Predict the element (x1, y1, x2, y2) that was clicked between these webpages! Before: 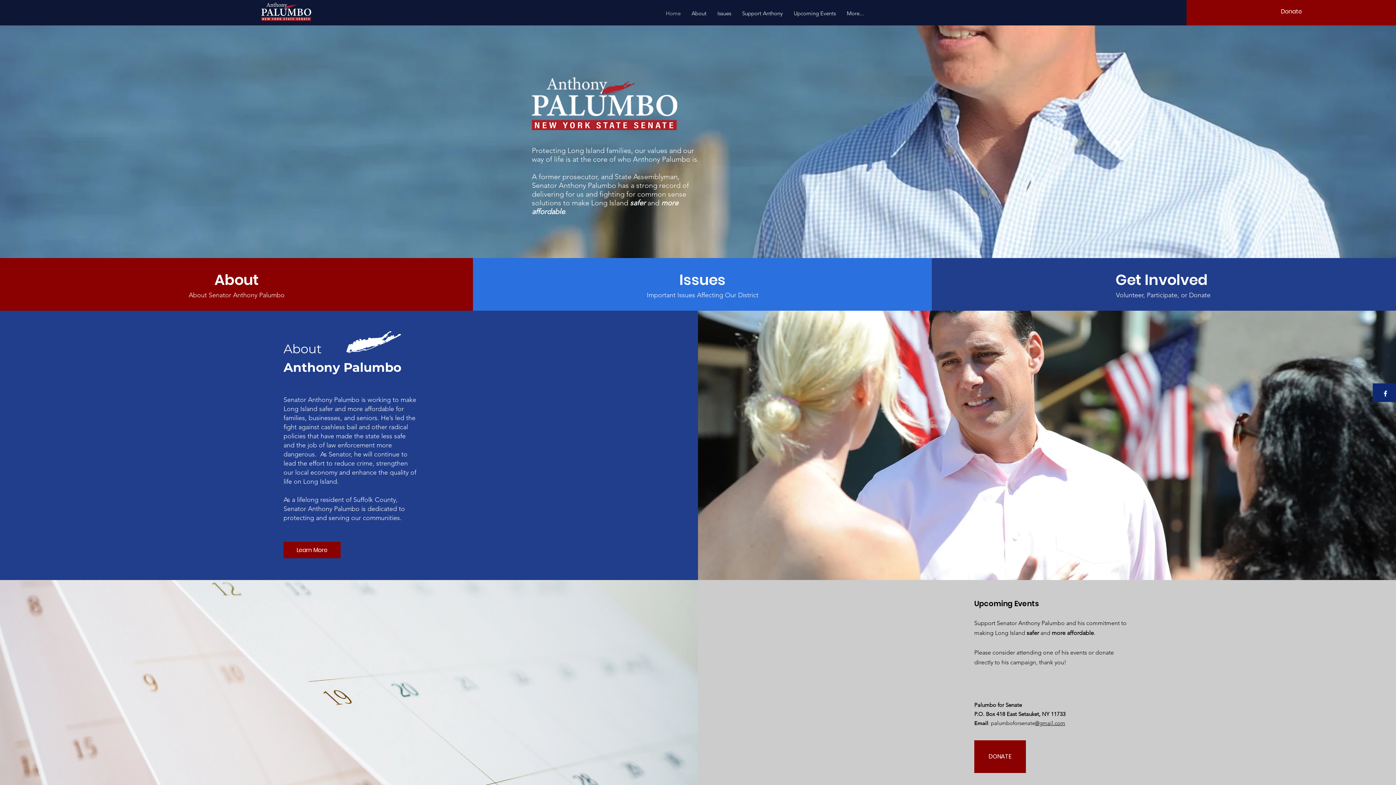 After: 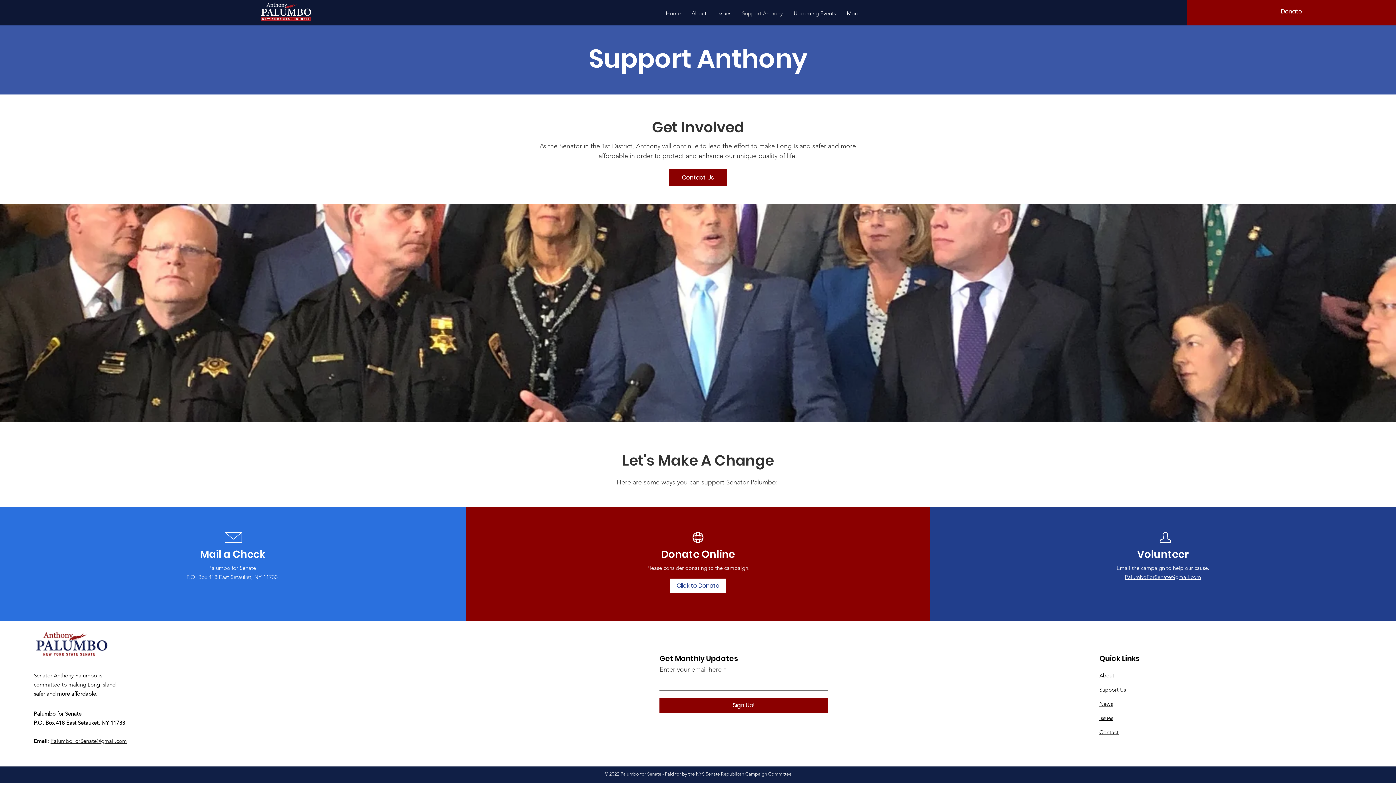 Action: bbox: (1104, 269, 1222, 290) label: Get Involved 